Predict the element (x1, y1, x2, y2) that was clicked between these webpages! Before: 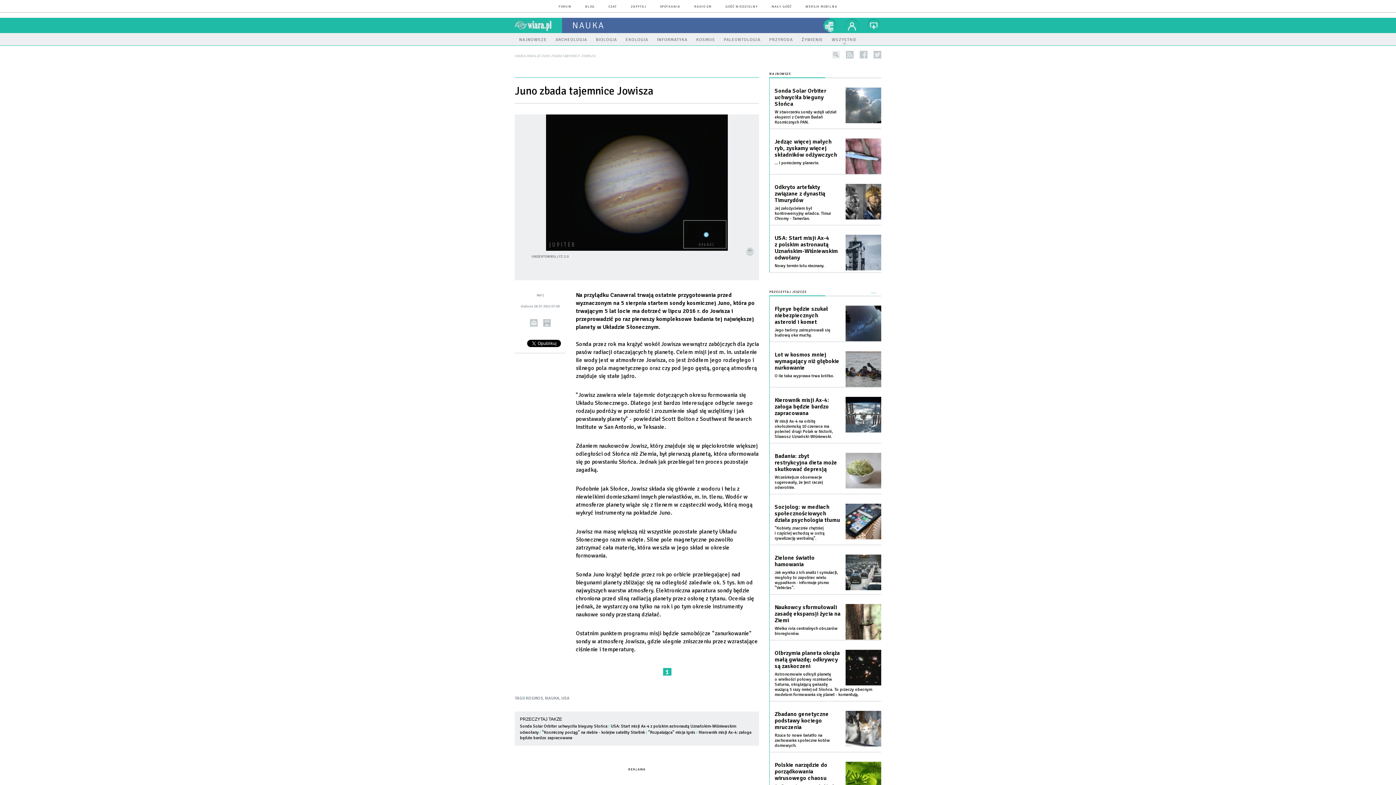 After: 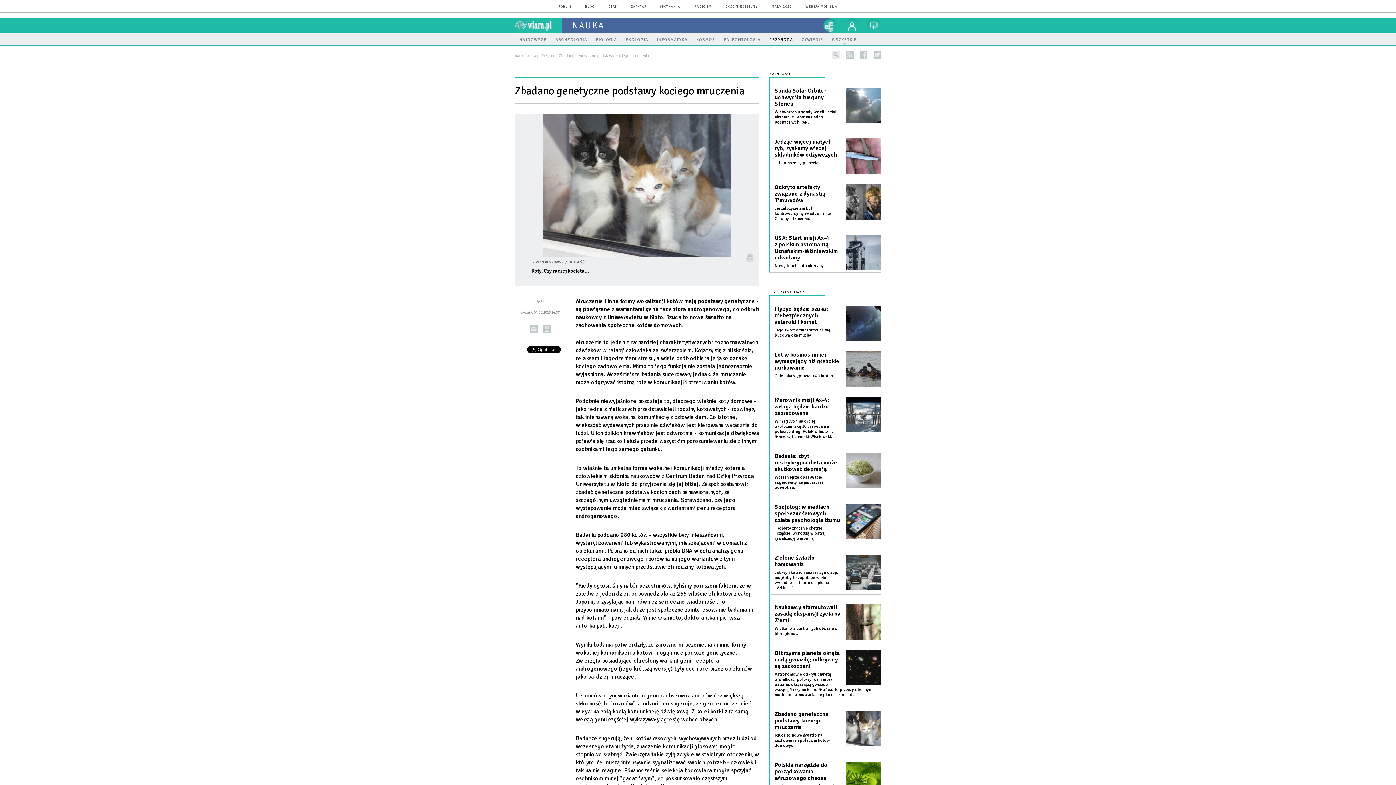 Action: label: Zbadano genetyczne podstawy kociego mruczenia bbox: (774, 711, 876, 730)